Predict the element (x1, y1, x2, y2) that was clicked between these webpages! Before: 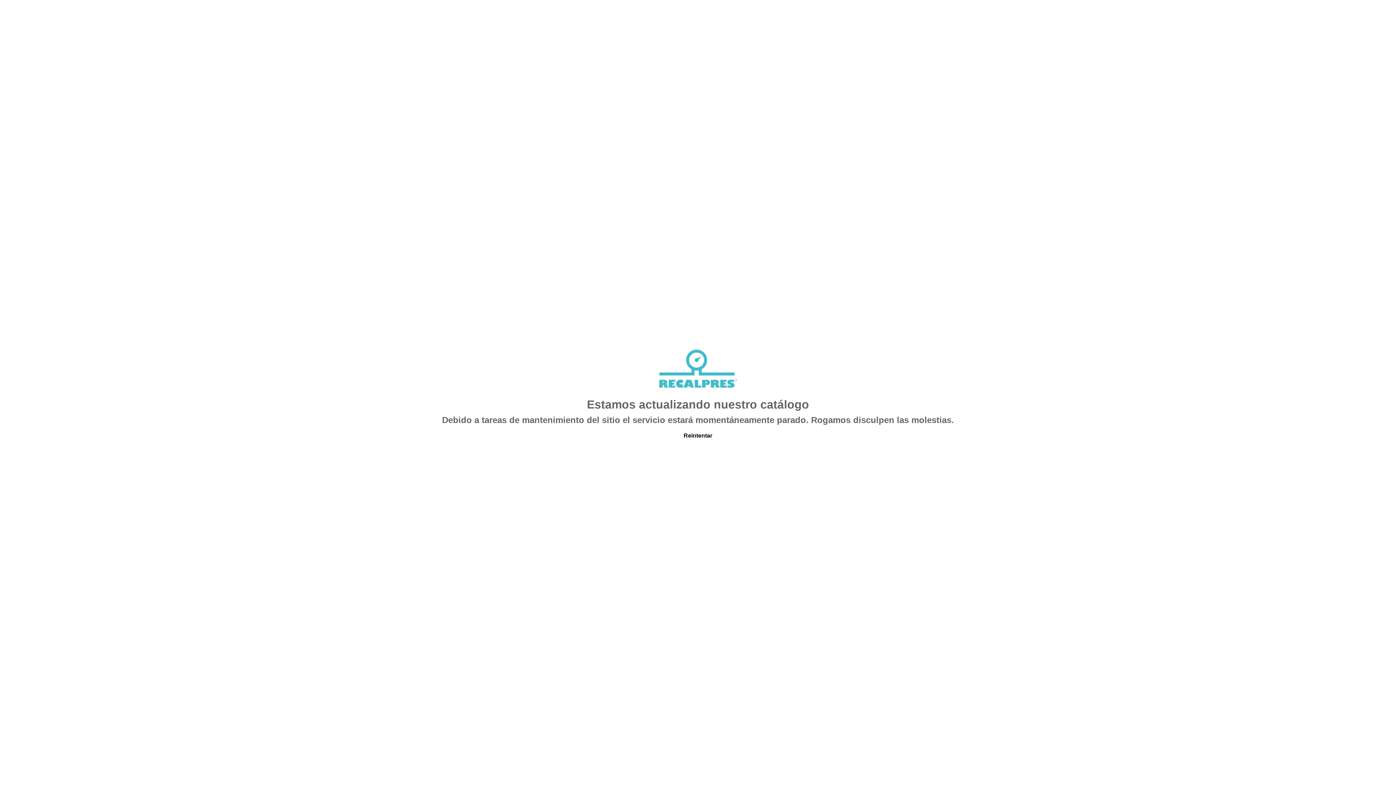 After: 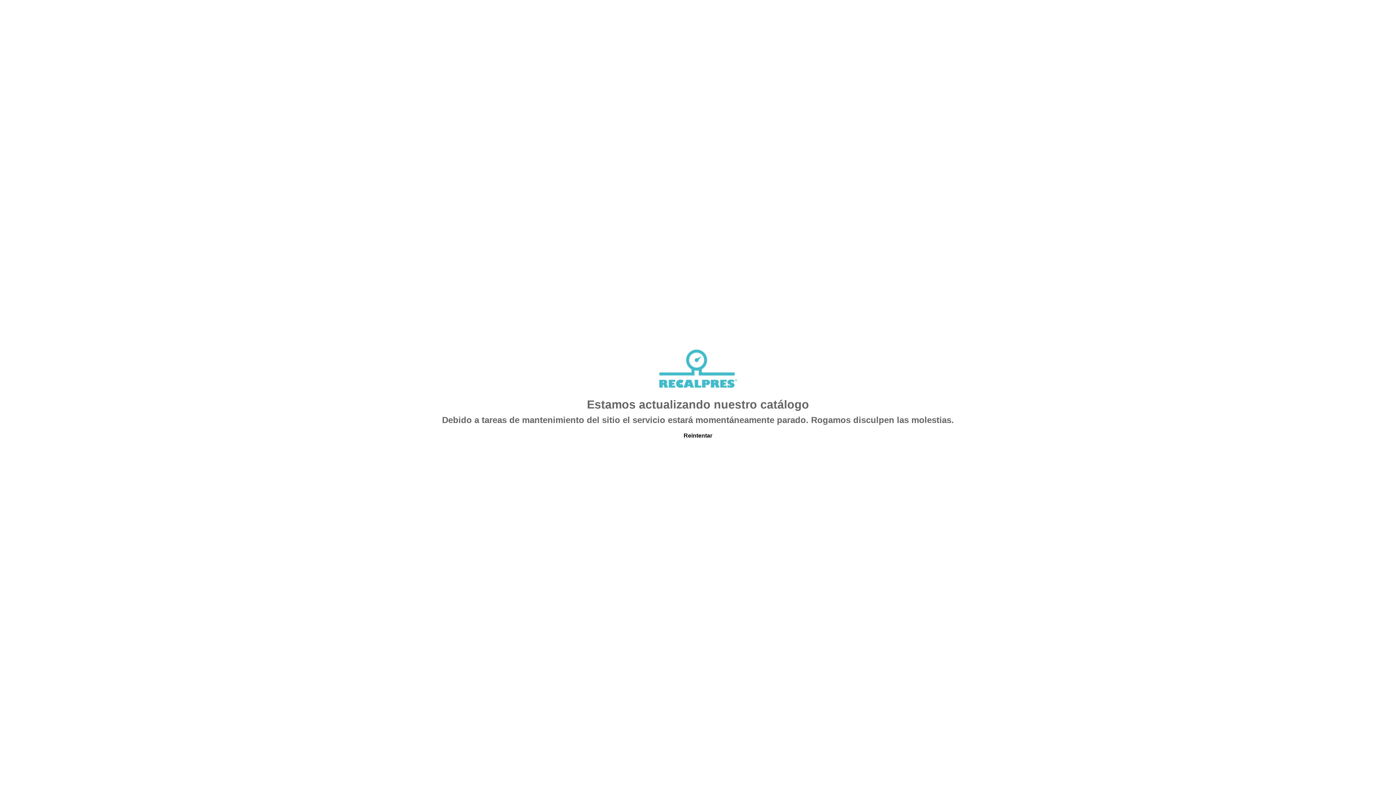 Action: bbox: (683, 432, 712, 438) label: Reintentar